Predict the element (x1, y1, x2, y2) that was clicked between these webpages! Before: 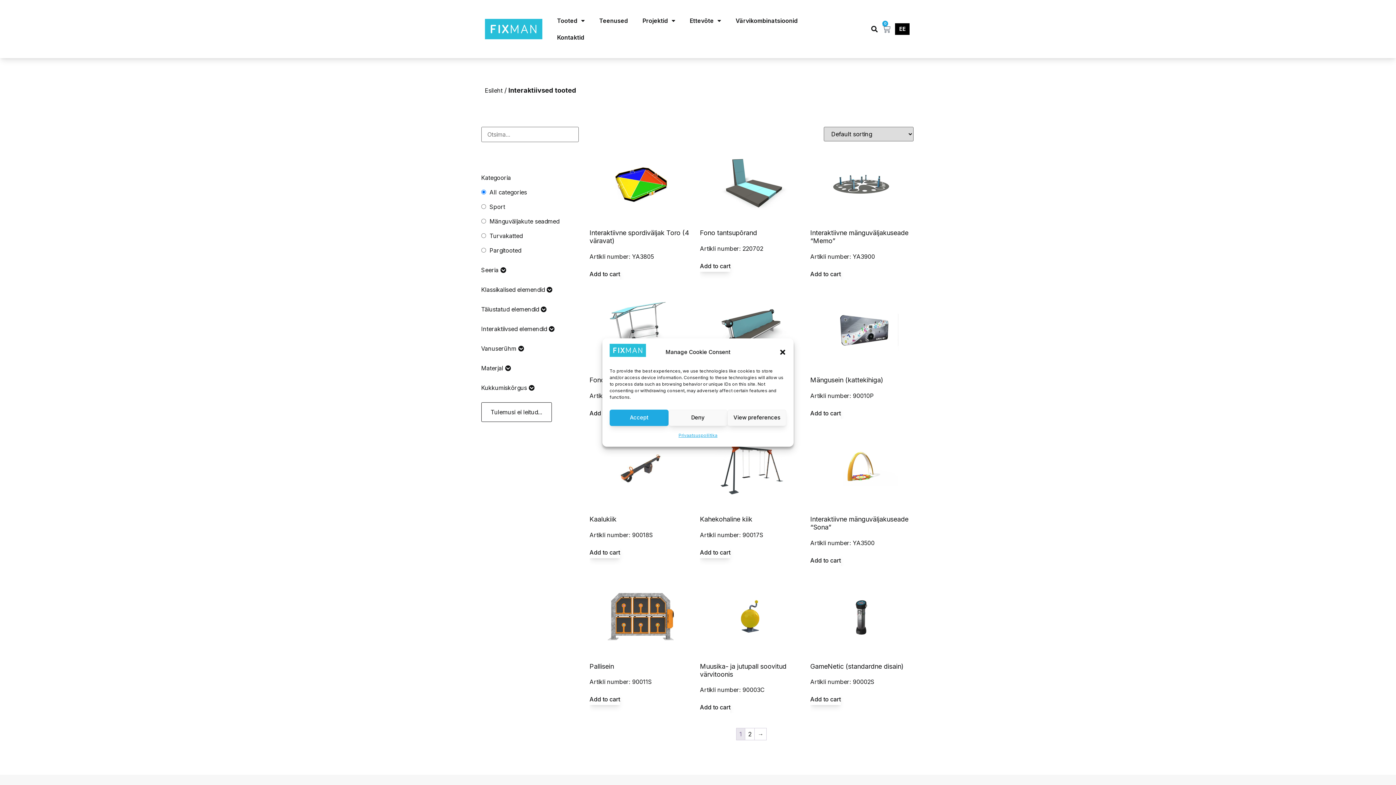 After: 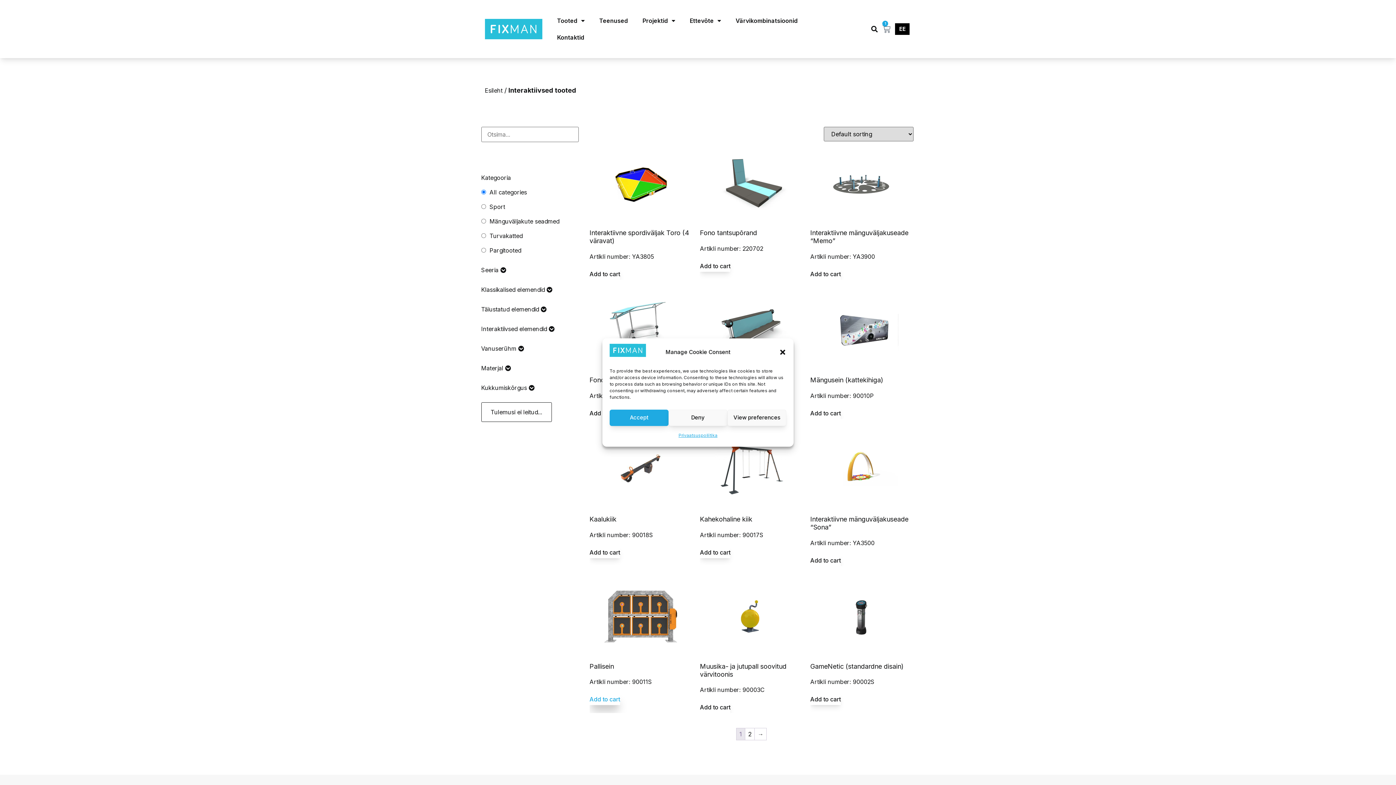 Action: bbox: (589, 693, 620, 705) label: Add to cart: “Pallisein”